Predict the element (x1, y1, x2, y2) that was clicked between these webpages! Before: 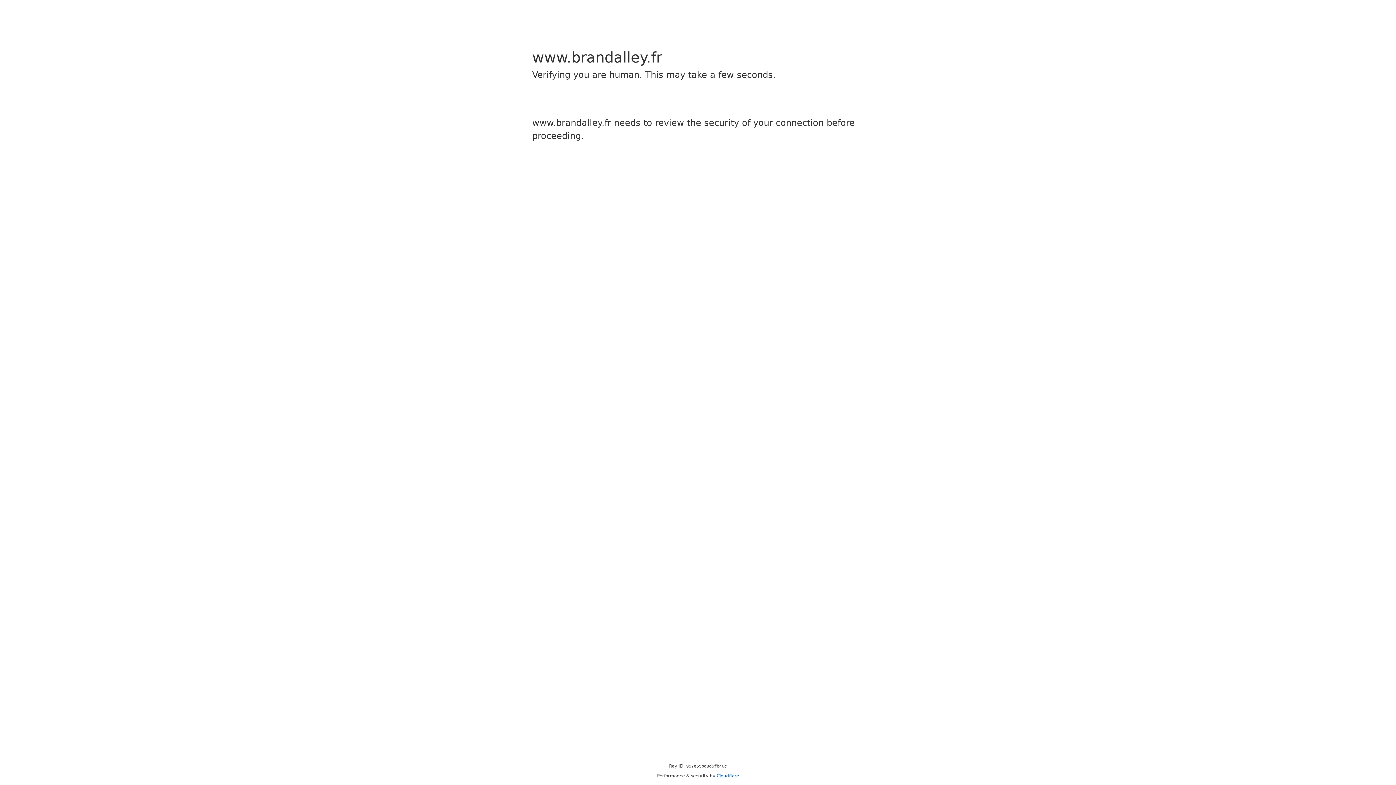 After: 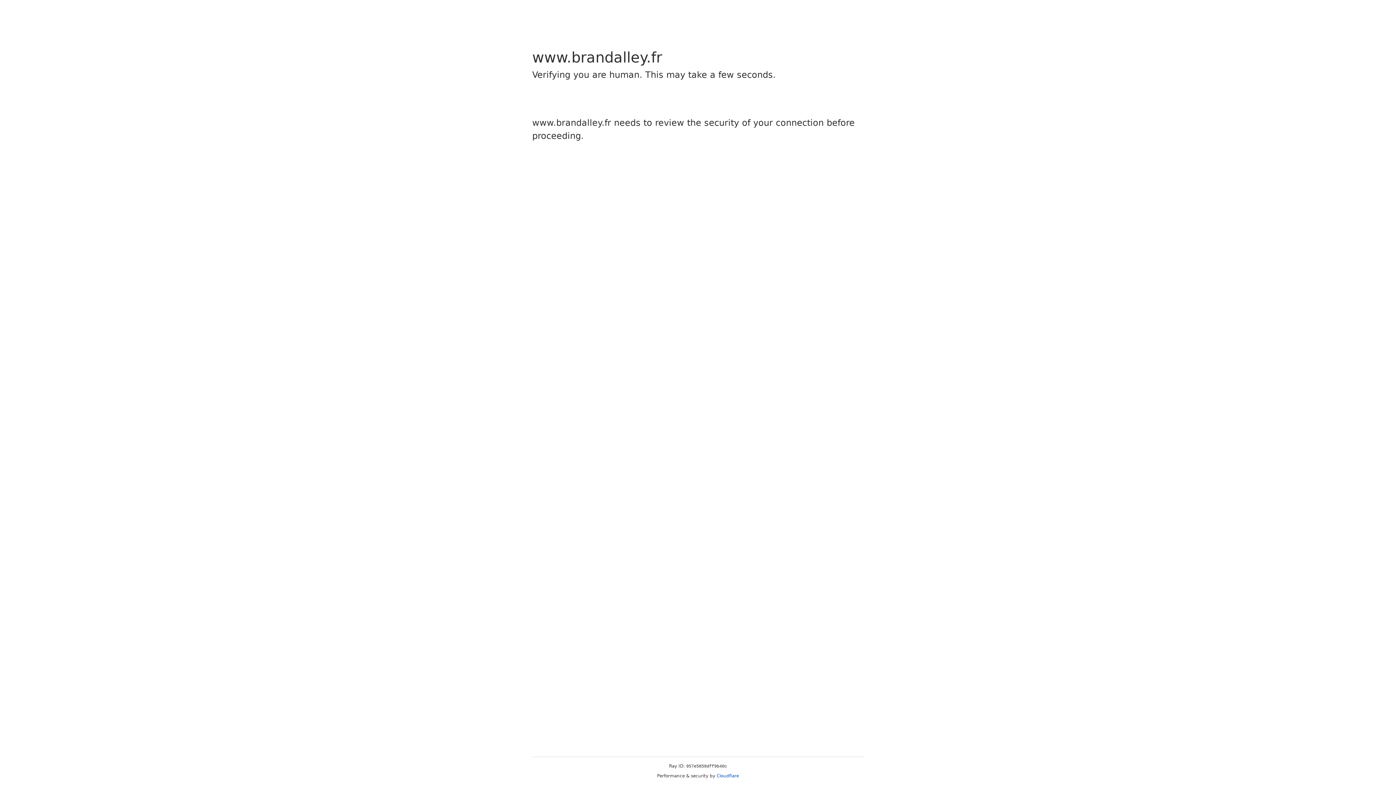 Action: label: Cloudflare bbox: (716, 773, 739, 778)